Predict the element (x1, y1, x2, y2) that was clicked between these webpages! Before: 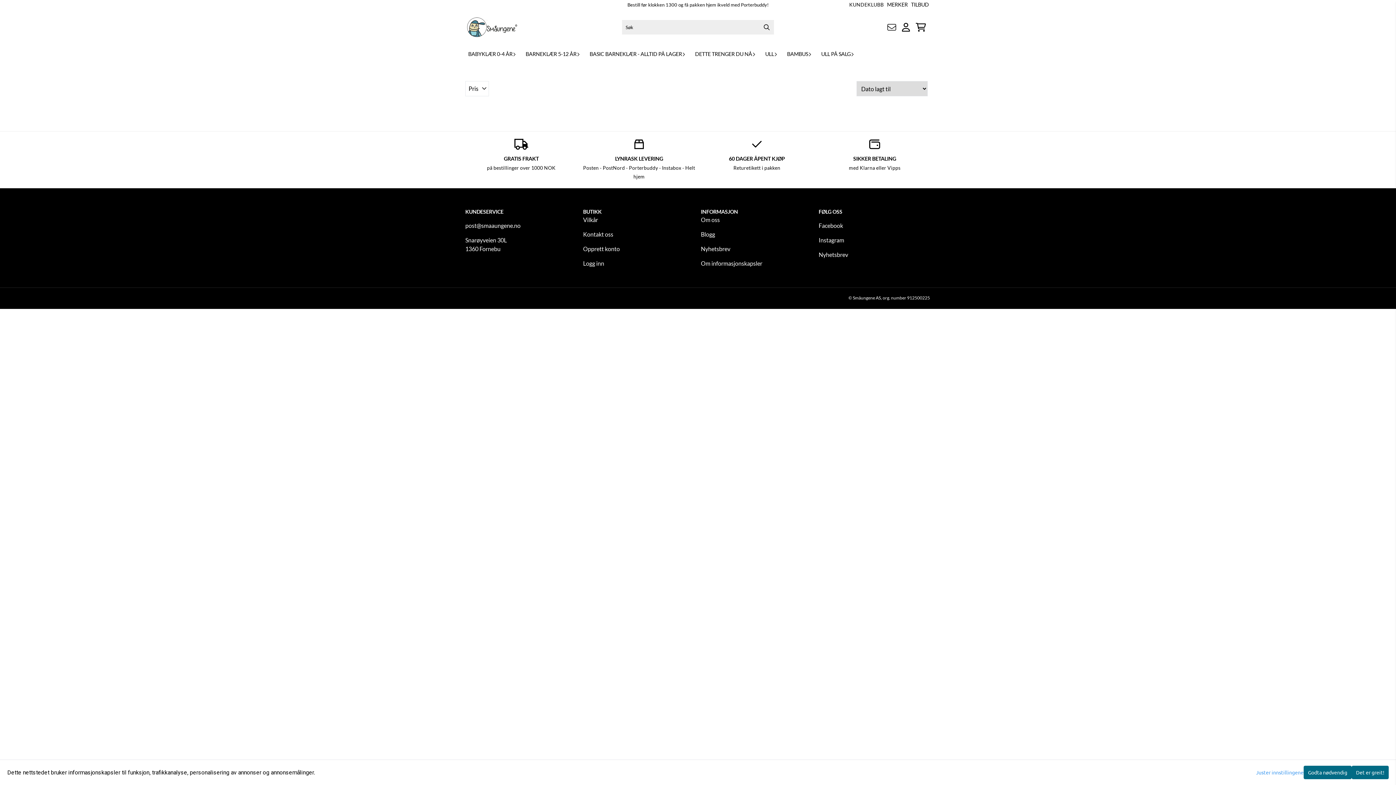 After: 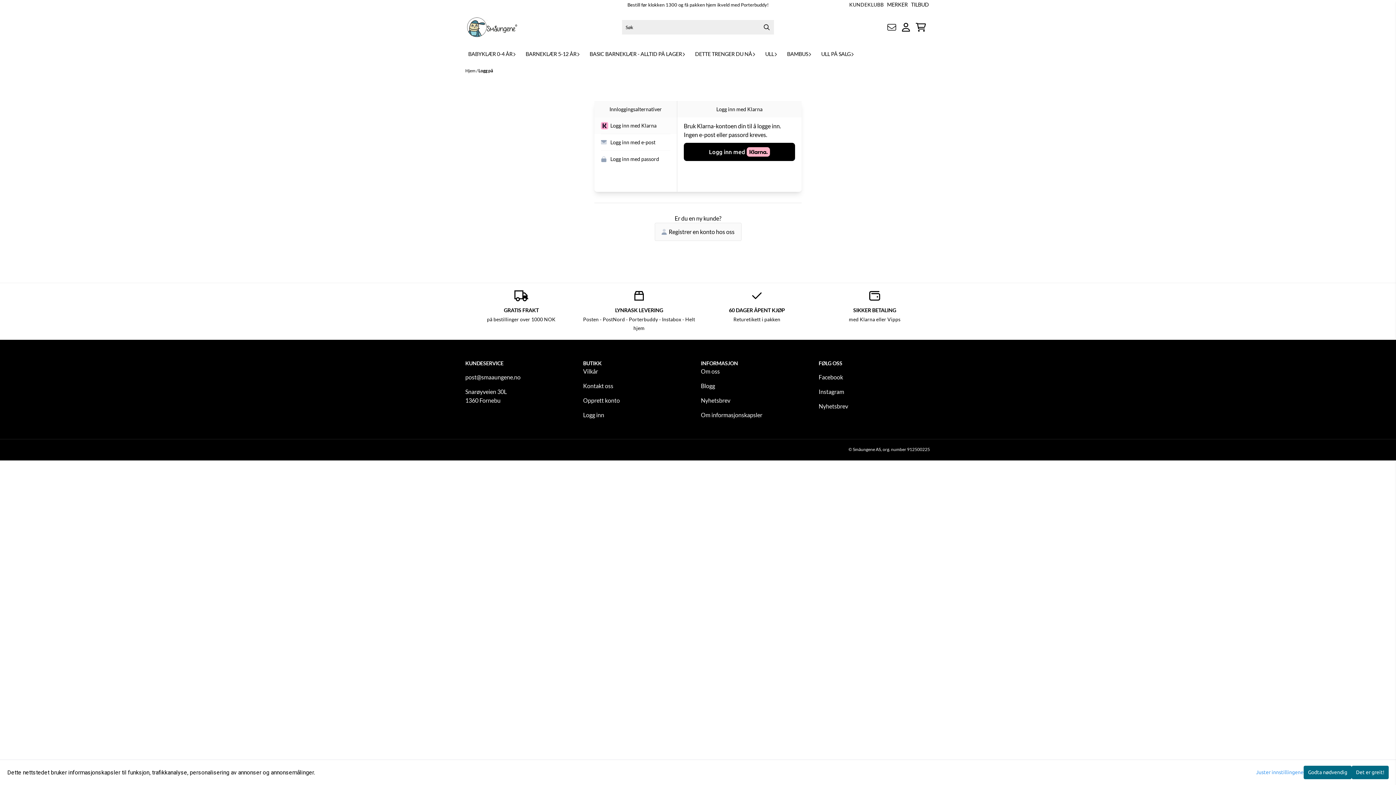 Action: bbox: (899, 19, 913, 34)